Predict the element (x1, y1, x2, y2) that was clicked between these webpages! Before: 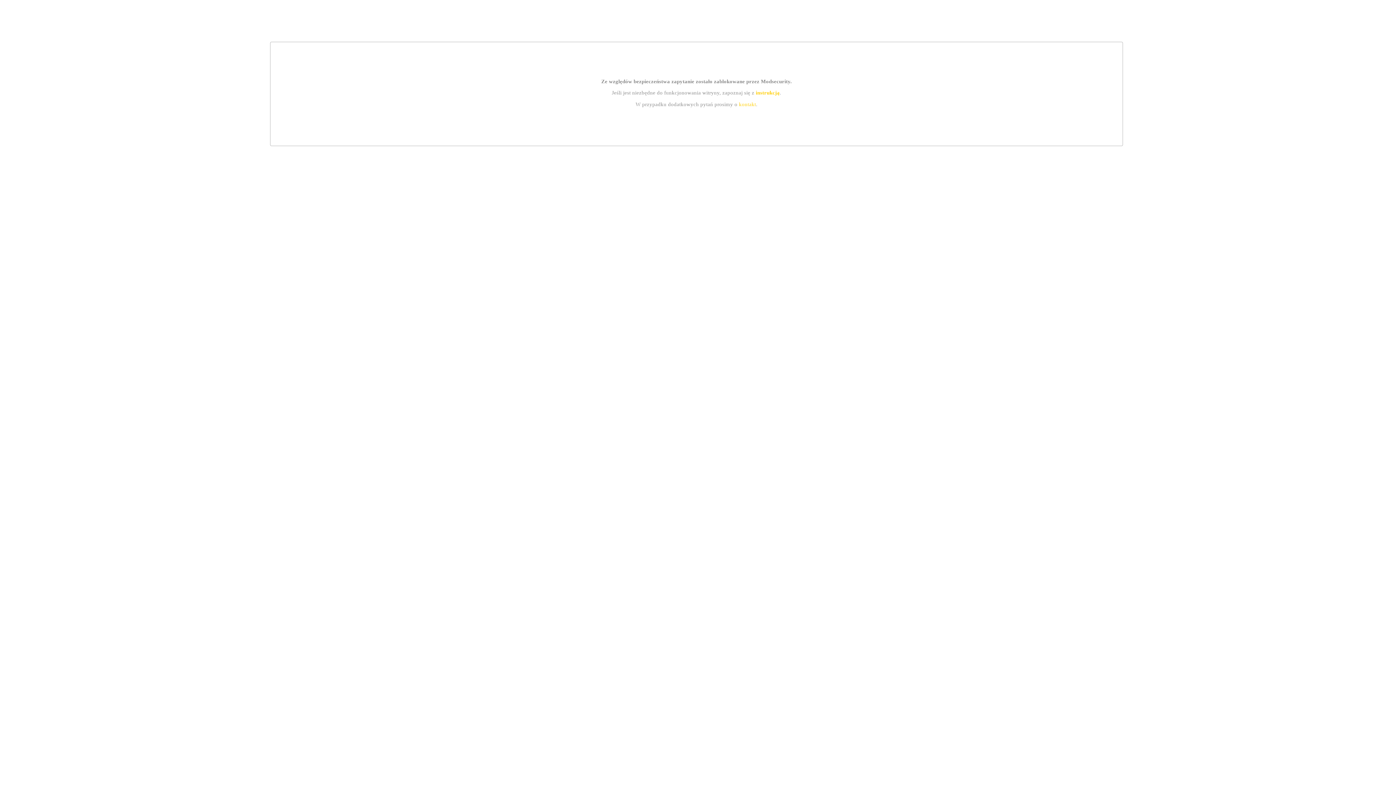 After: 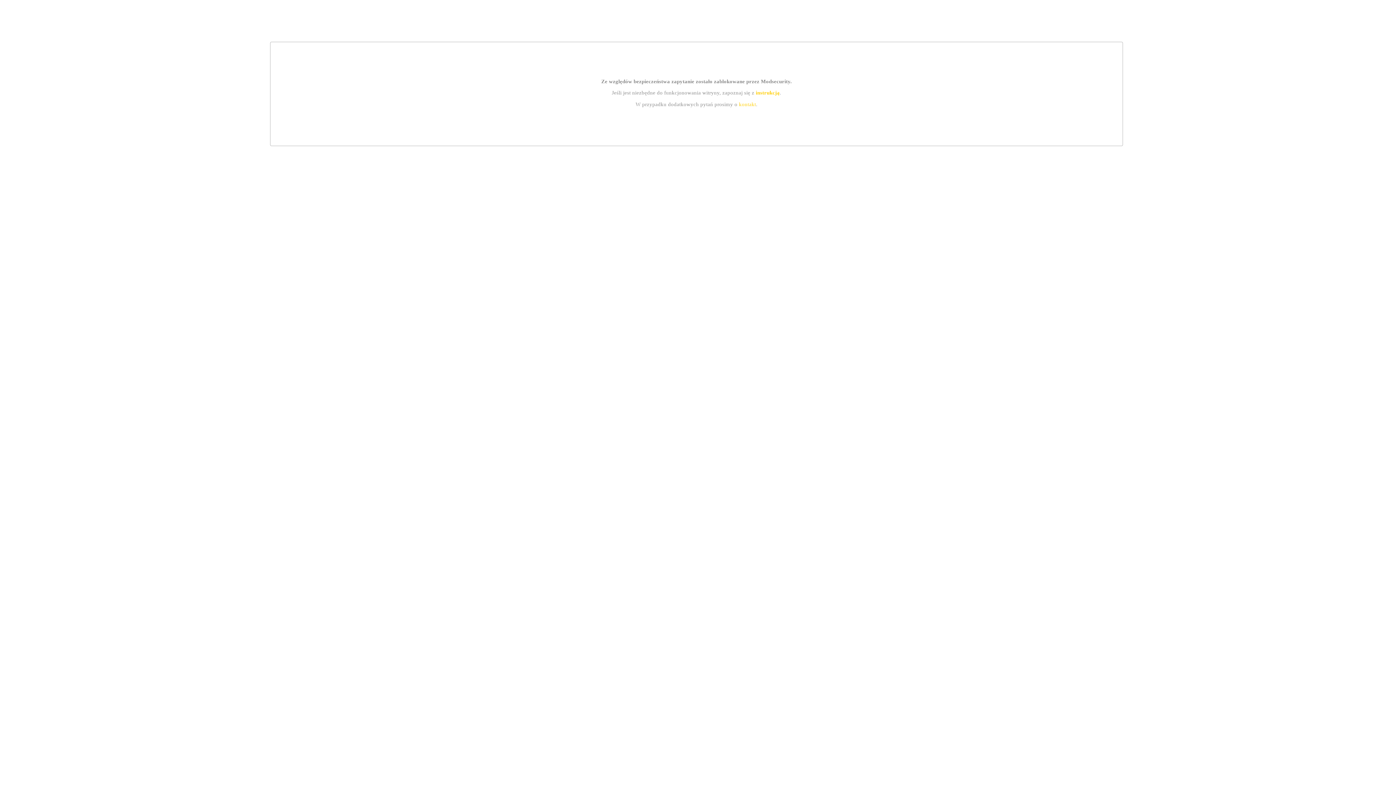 Action: bbox: (755, 89, 779, 95) label: instrukcją